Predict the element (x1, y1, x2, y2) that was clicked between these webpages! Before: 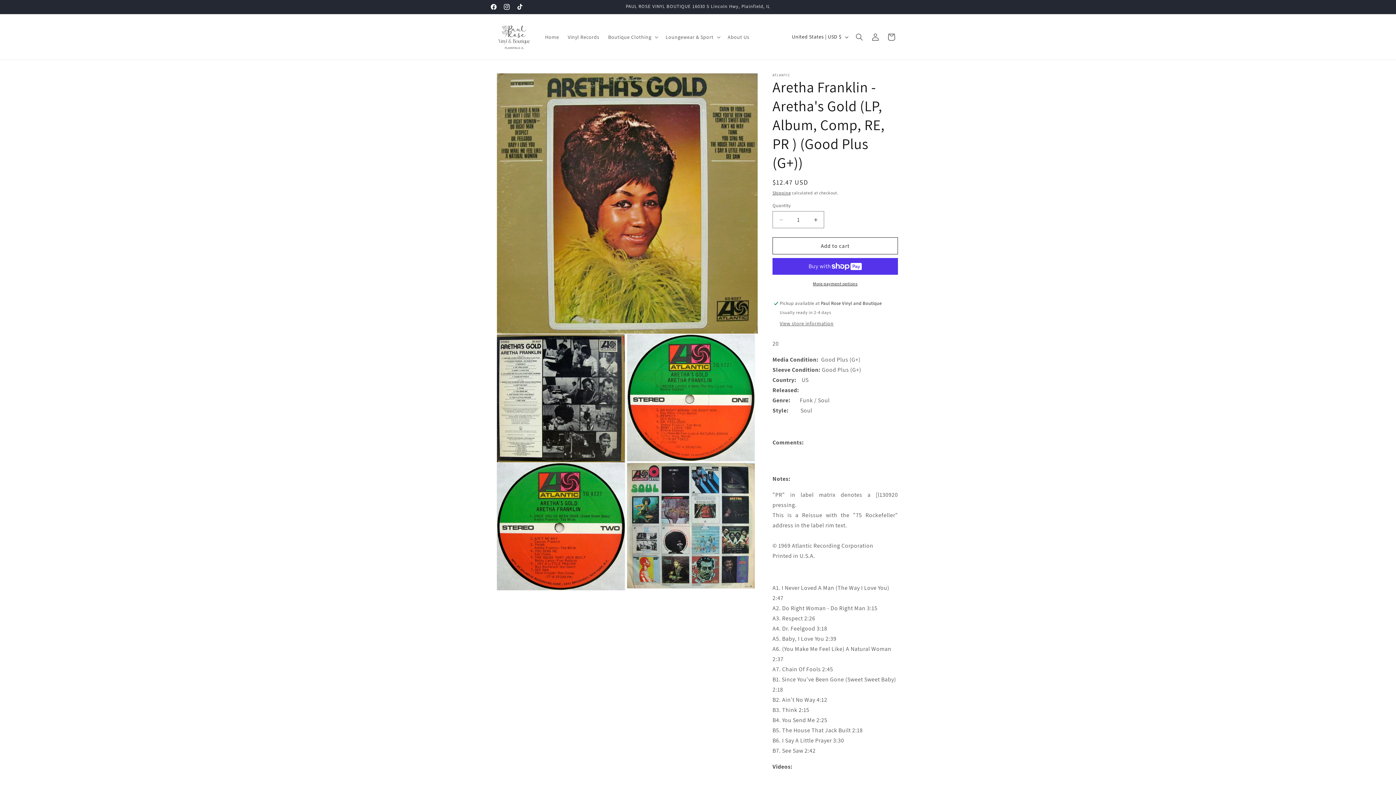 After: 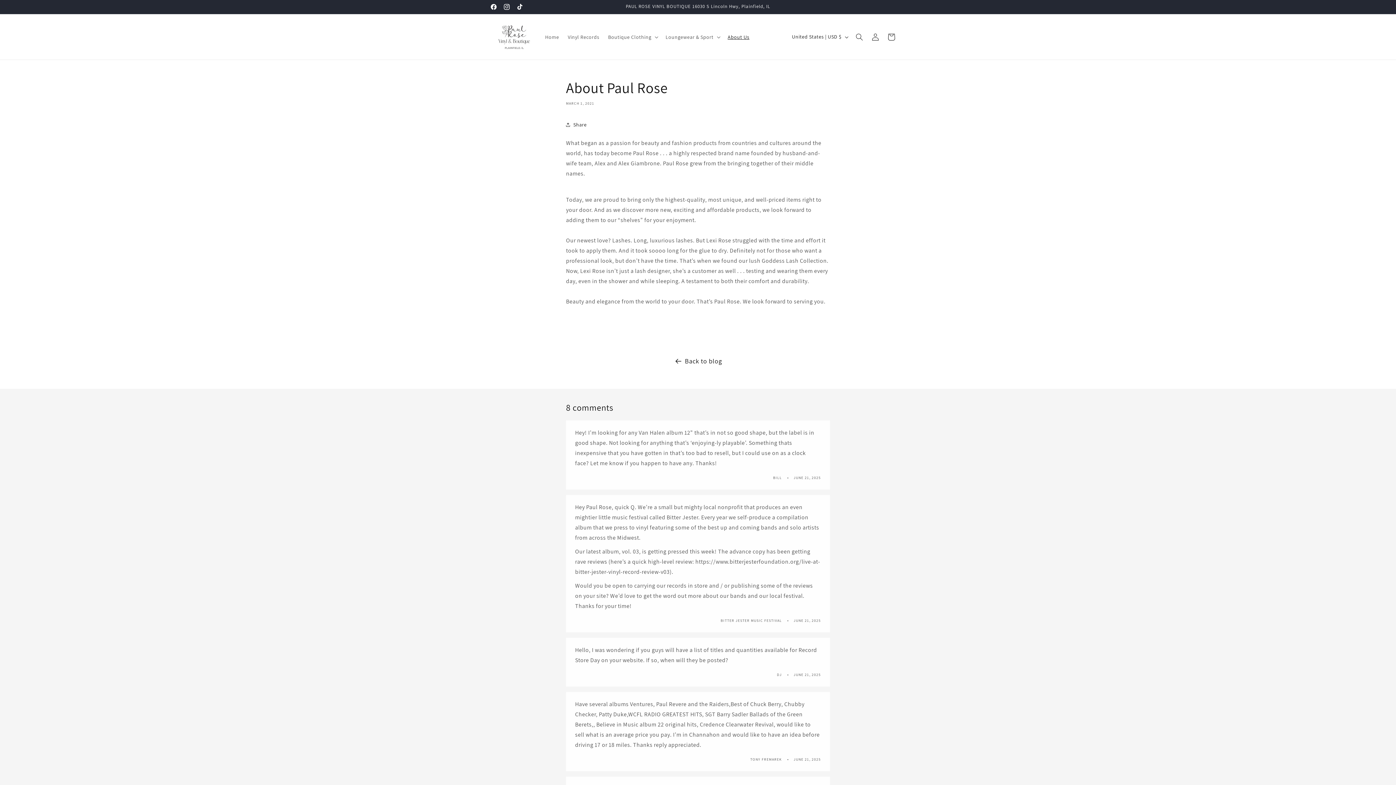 Action: bbox: (723, 29, 754, 44) label: About Us